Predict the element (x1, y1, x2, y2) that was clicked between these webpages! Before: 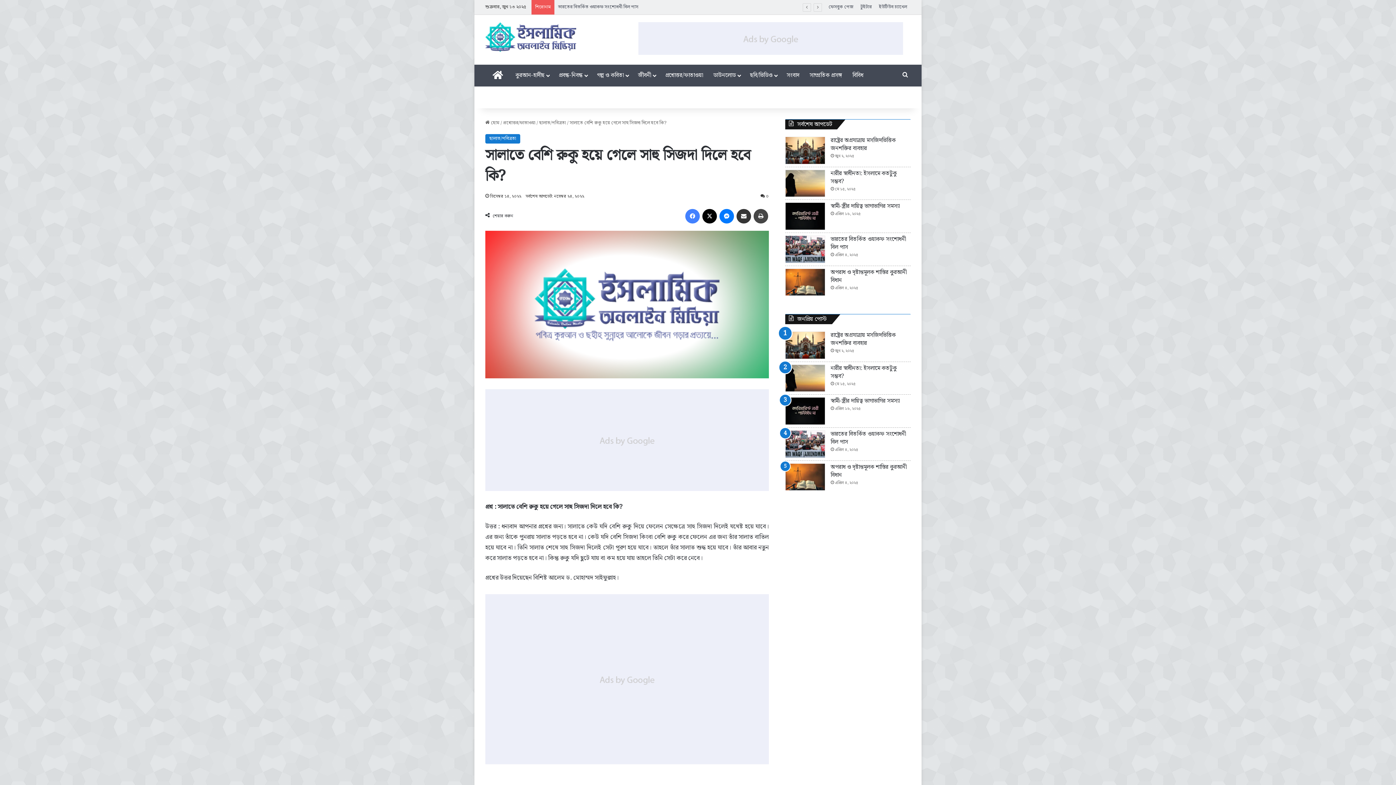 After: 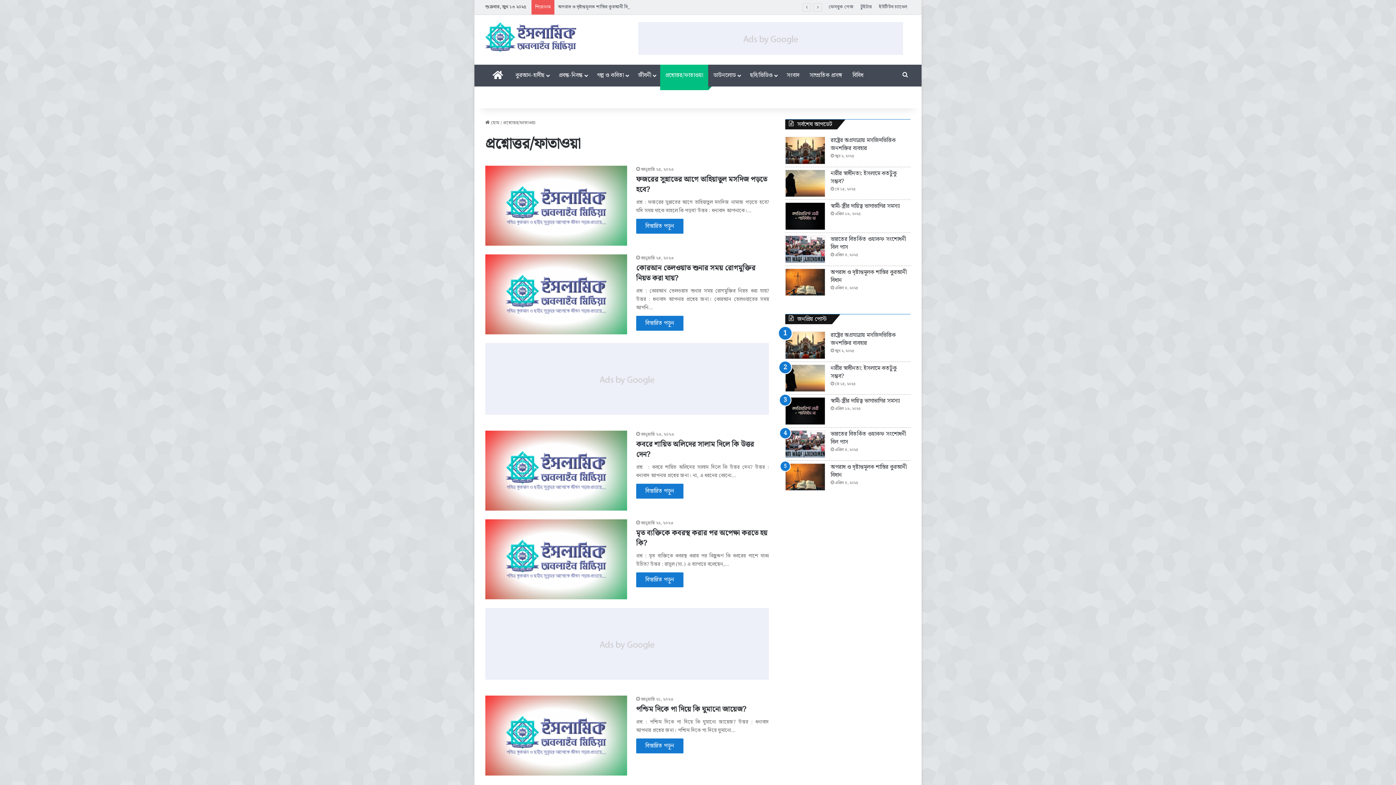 Action: label: প্রশ্নোত্তর/ফাতাওয়া bbox: (504, 119, 559, 125)